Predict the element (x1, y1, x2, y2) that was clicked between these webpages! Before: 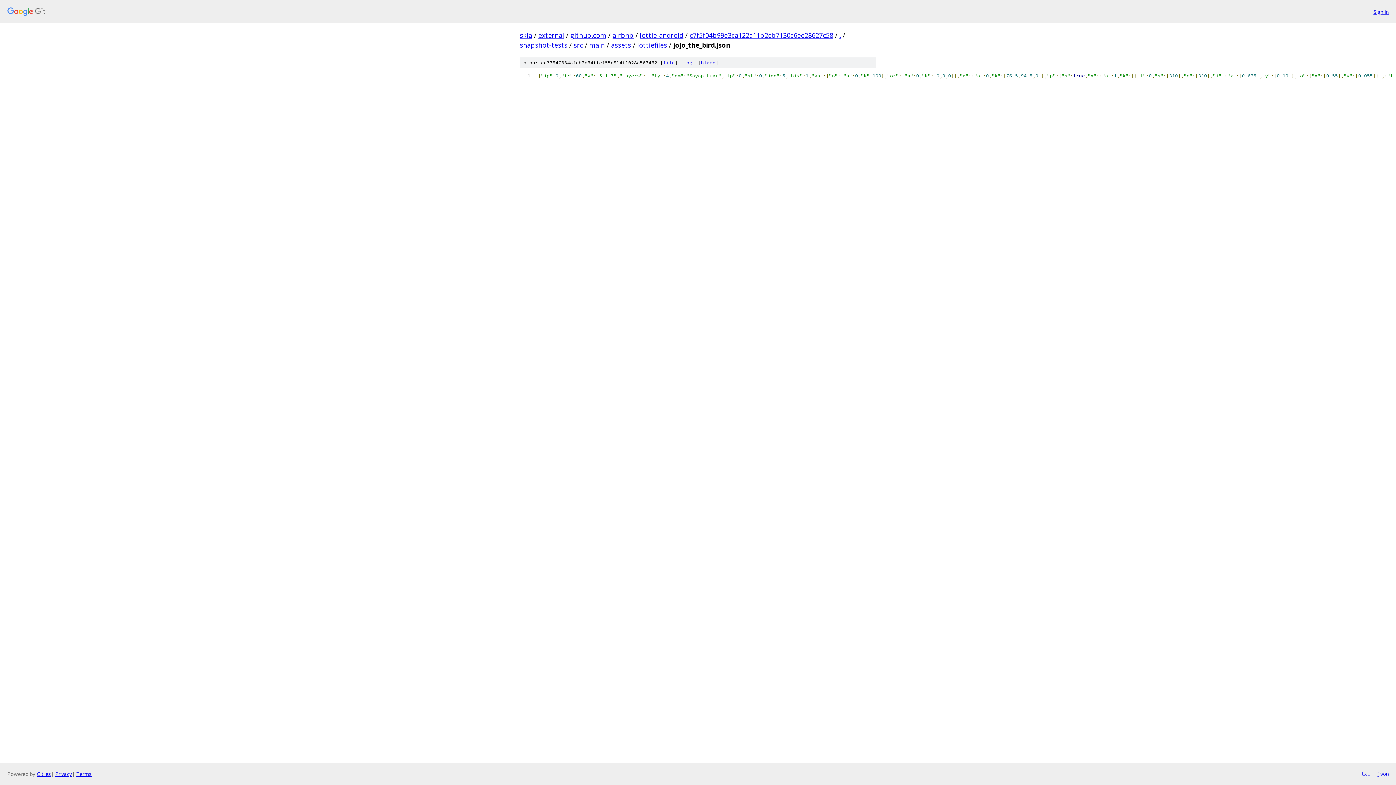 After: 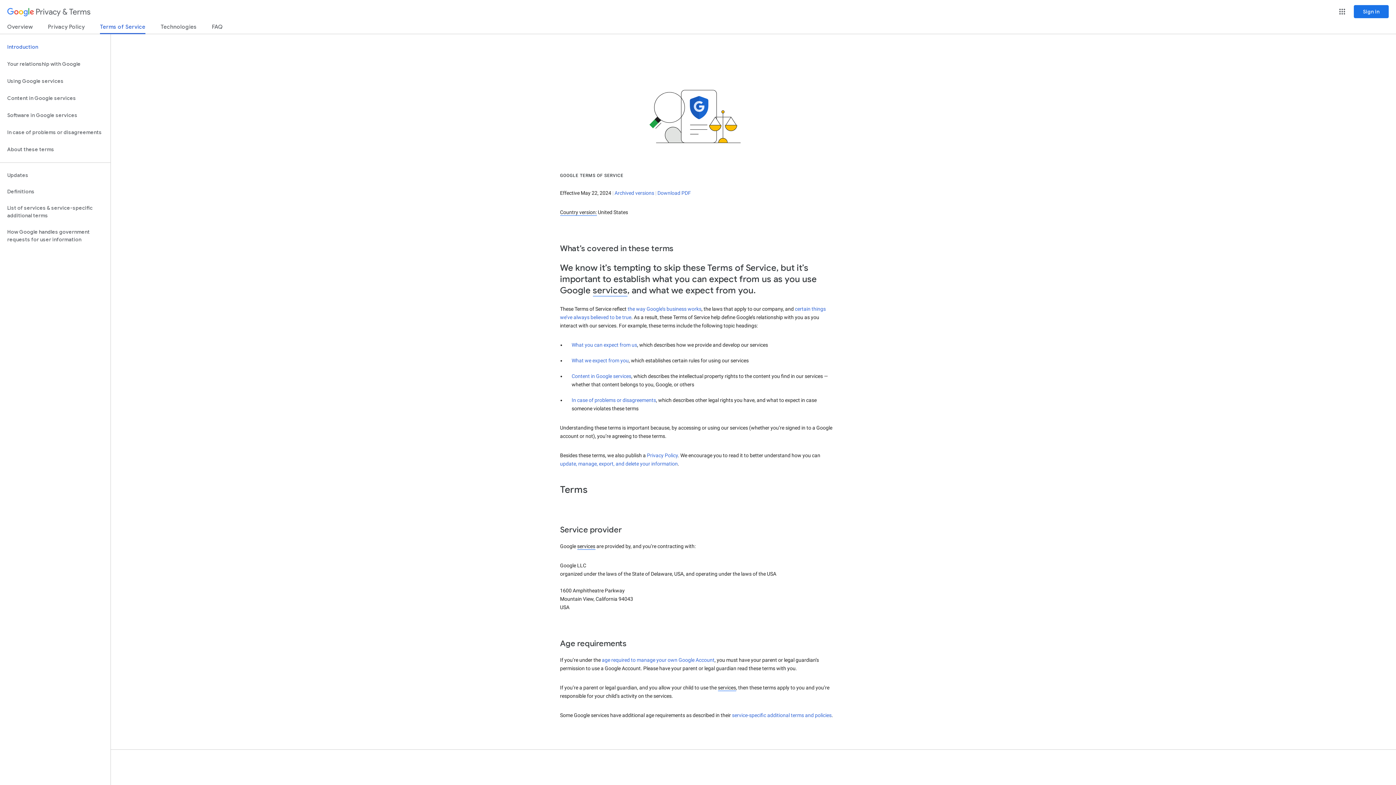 Action: label: Terms bbox: (76, 770, 91, 777)